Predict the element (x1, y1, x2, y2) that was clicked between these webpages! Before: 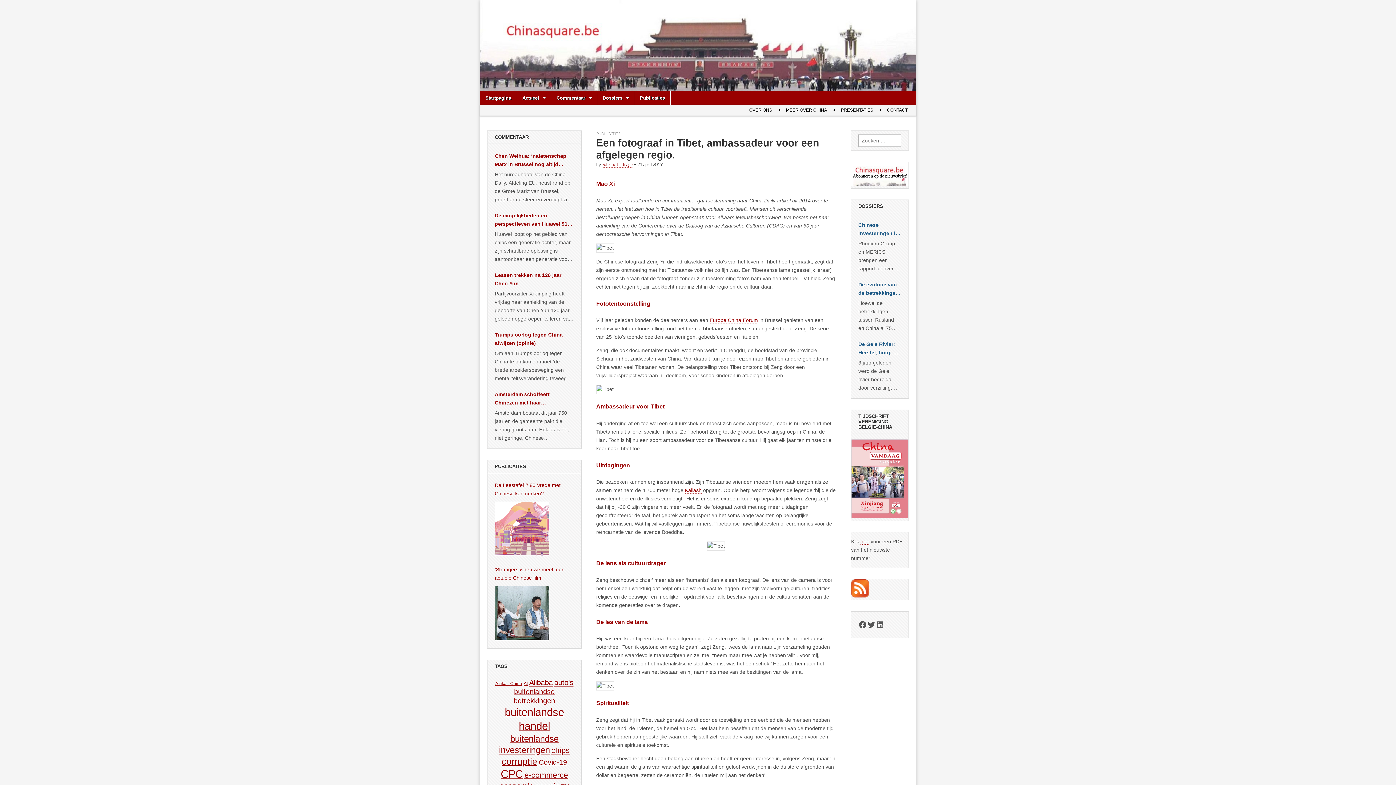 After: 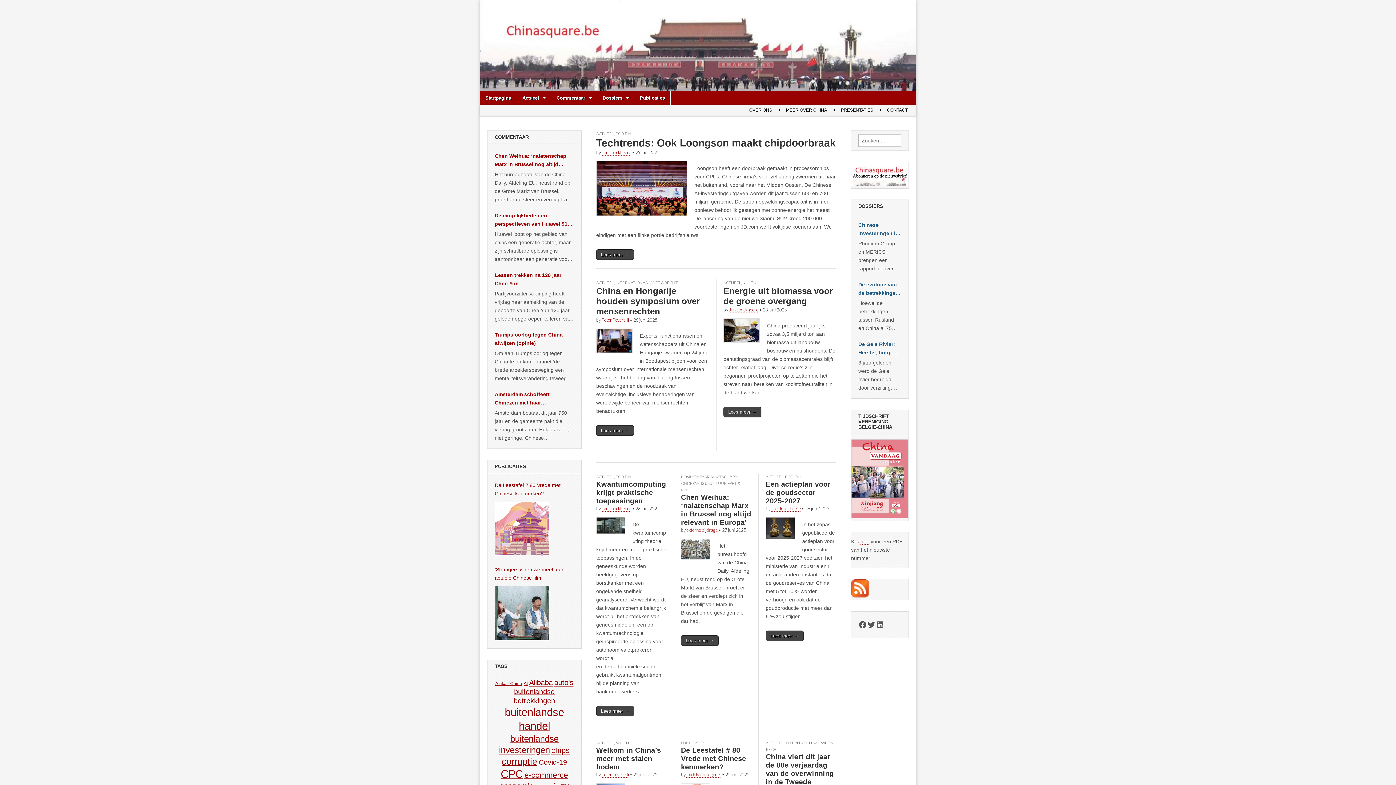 Action: bbox: (480, 0, 916, 91)